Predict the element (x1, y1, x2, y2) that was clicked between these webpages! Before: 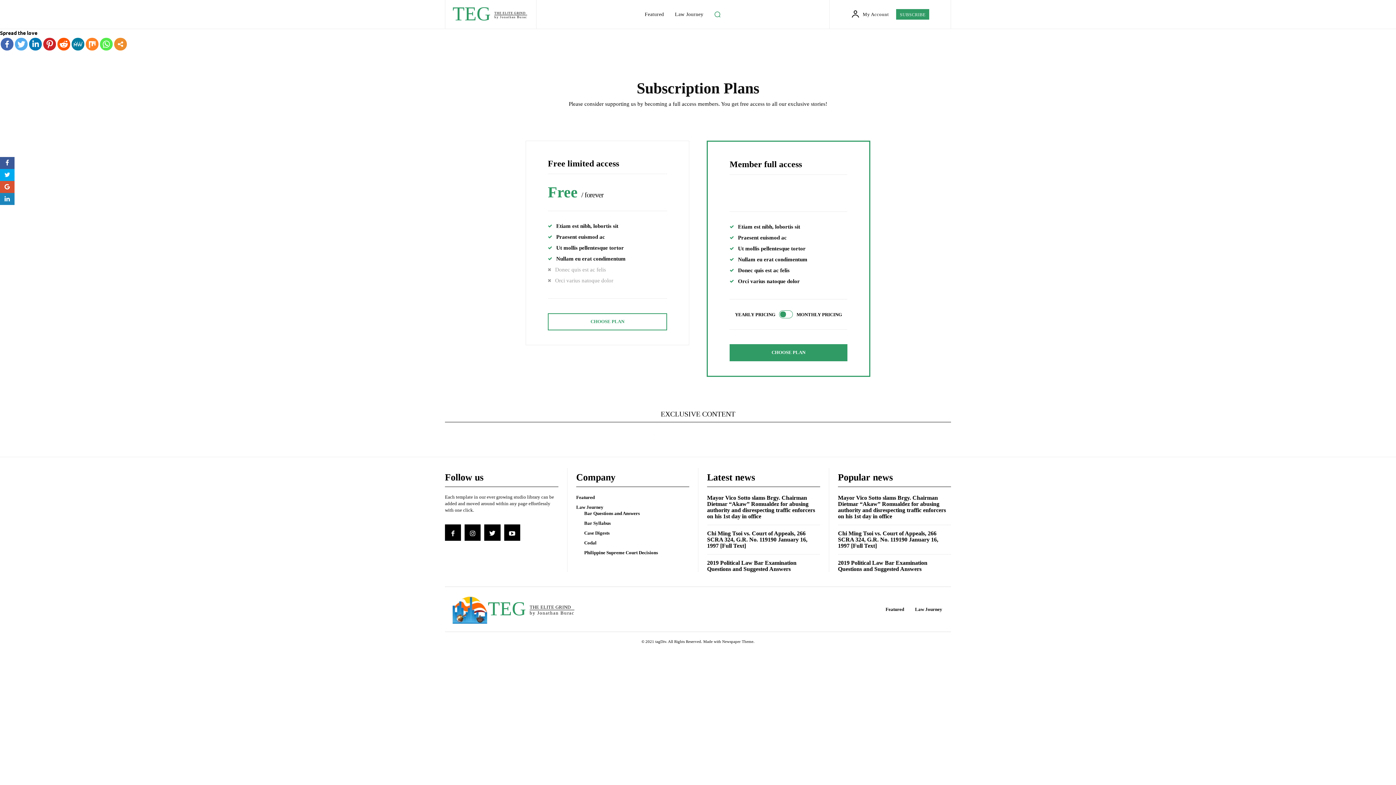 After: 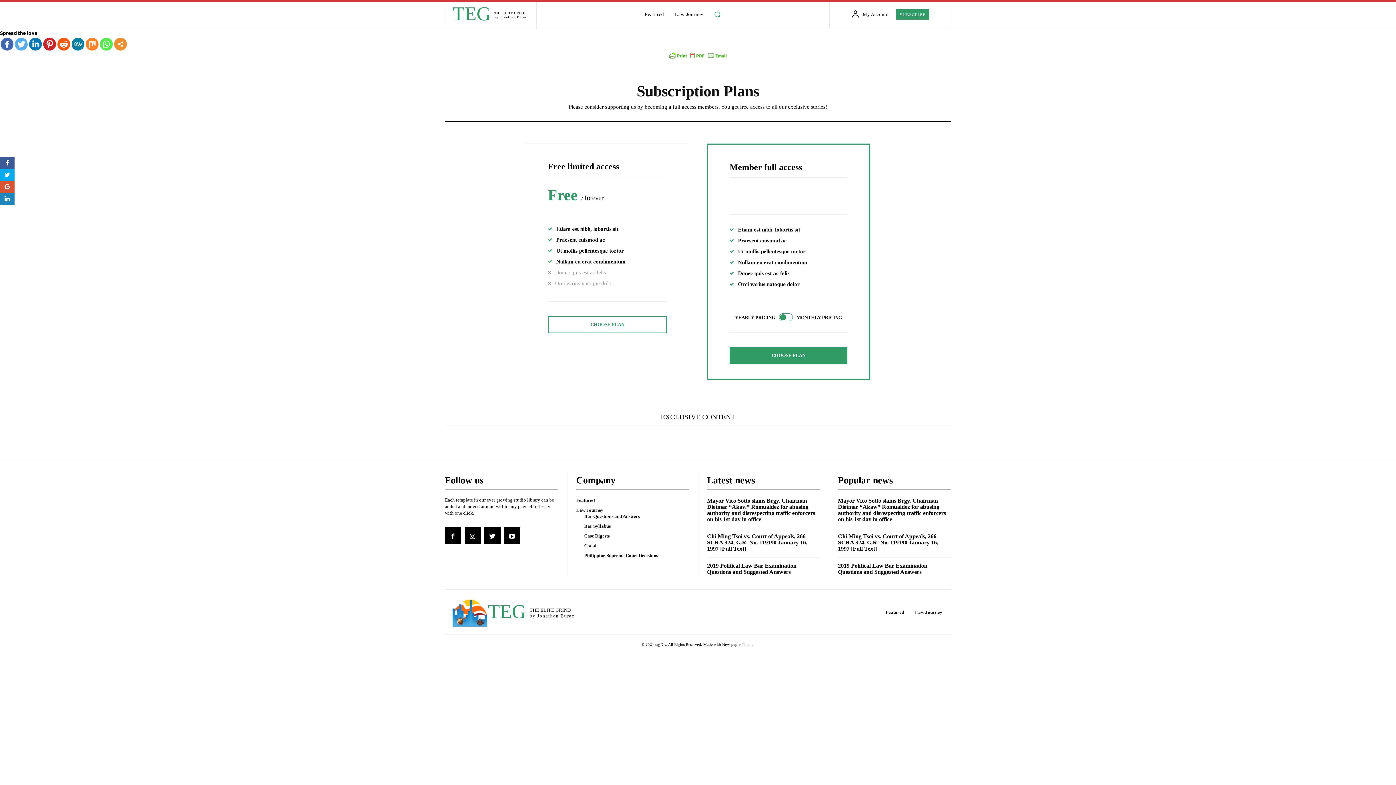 Action: bbox: (698, 51, 698, 58)